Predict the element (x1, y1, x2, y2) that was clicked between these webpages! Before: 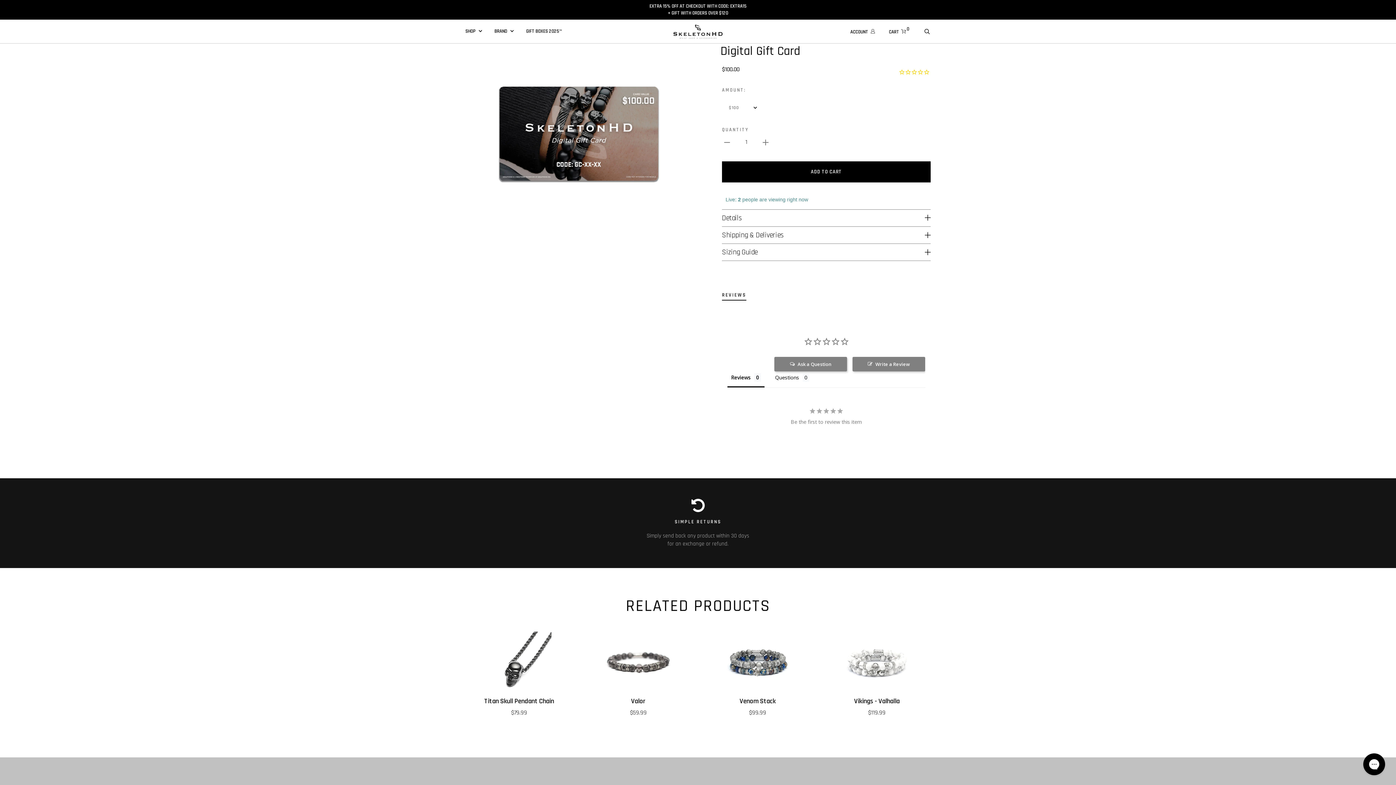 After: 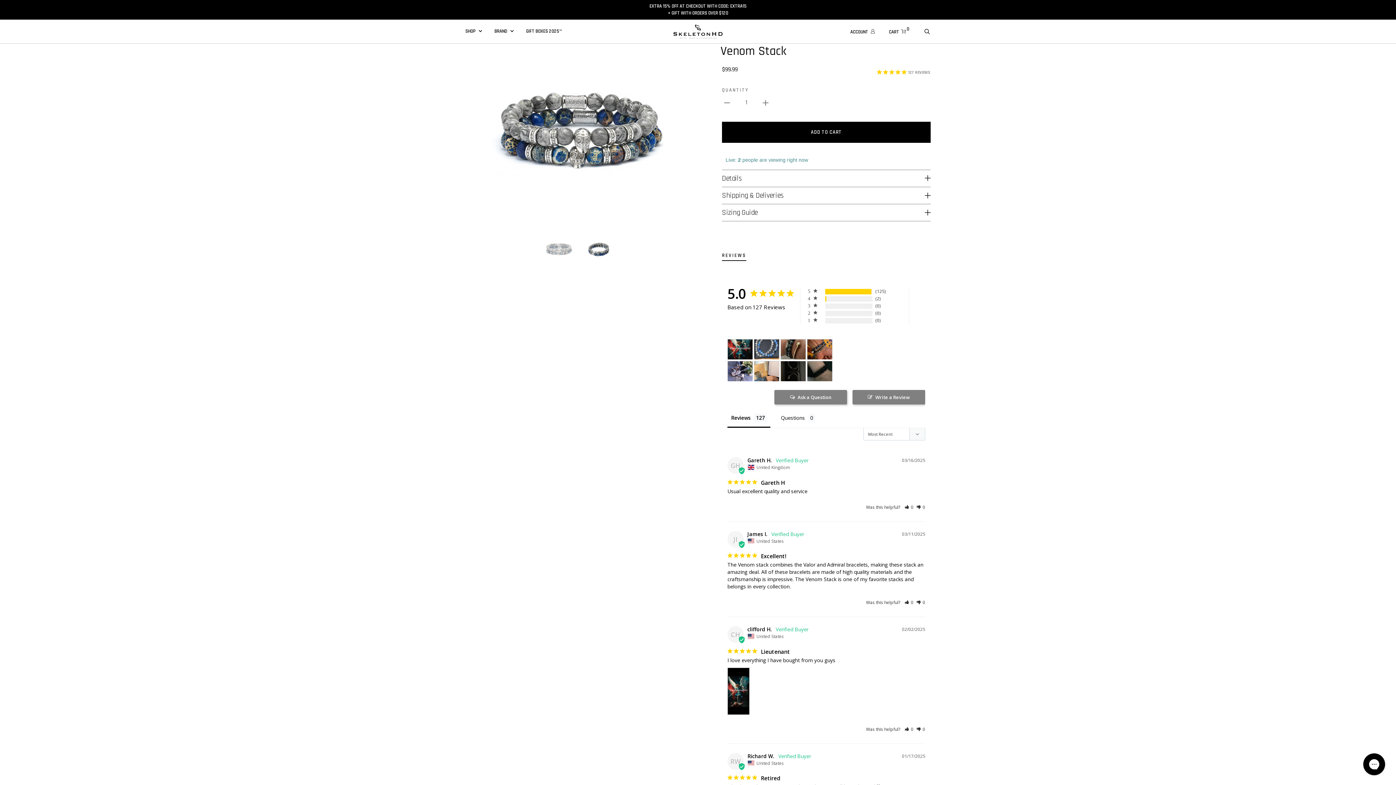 Action: bbox: (704, 632, 811, 696)